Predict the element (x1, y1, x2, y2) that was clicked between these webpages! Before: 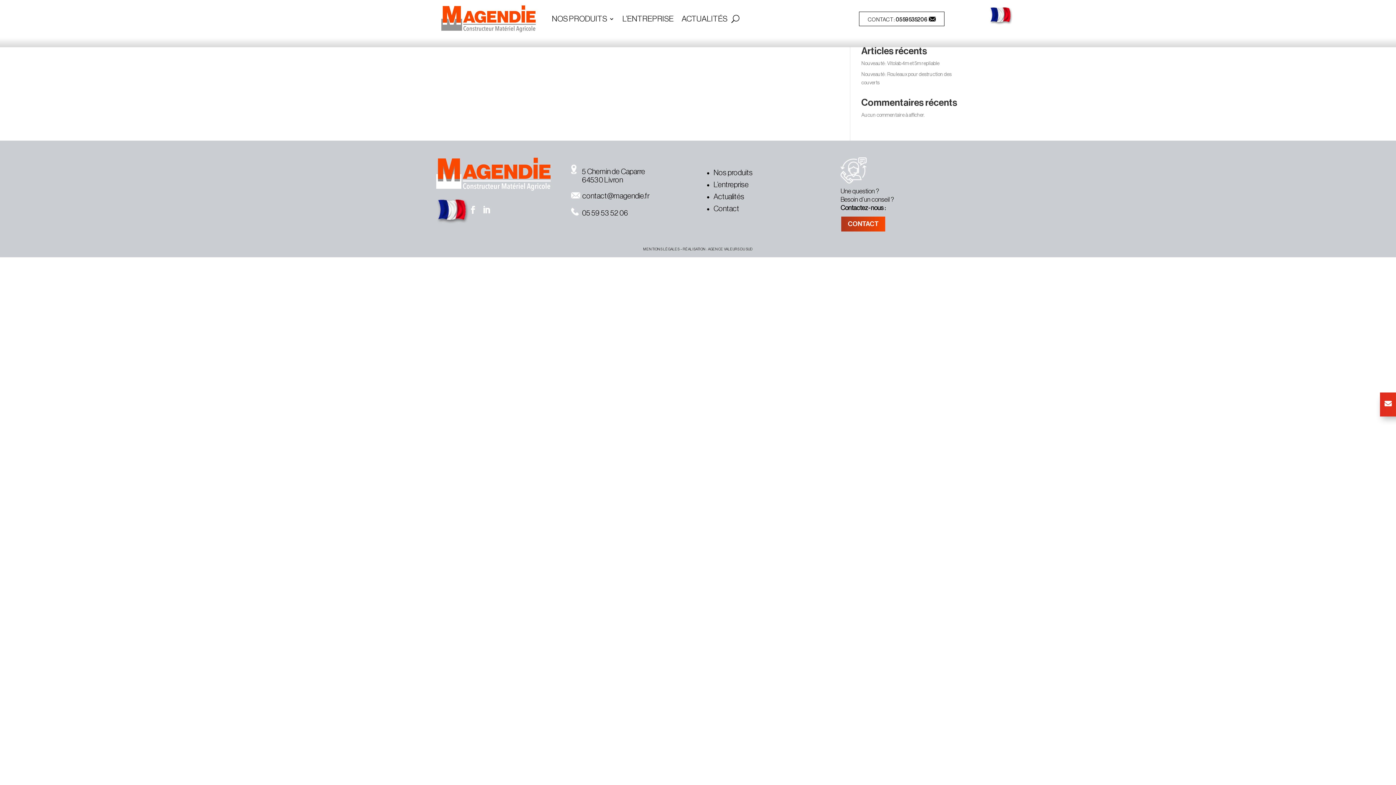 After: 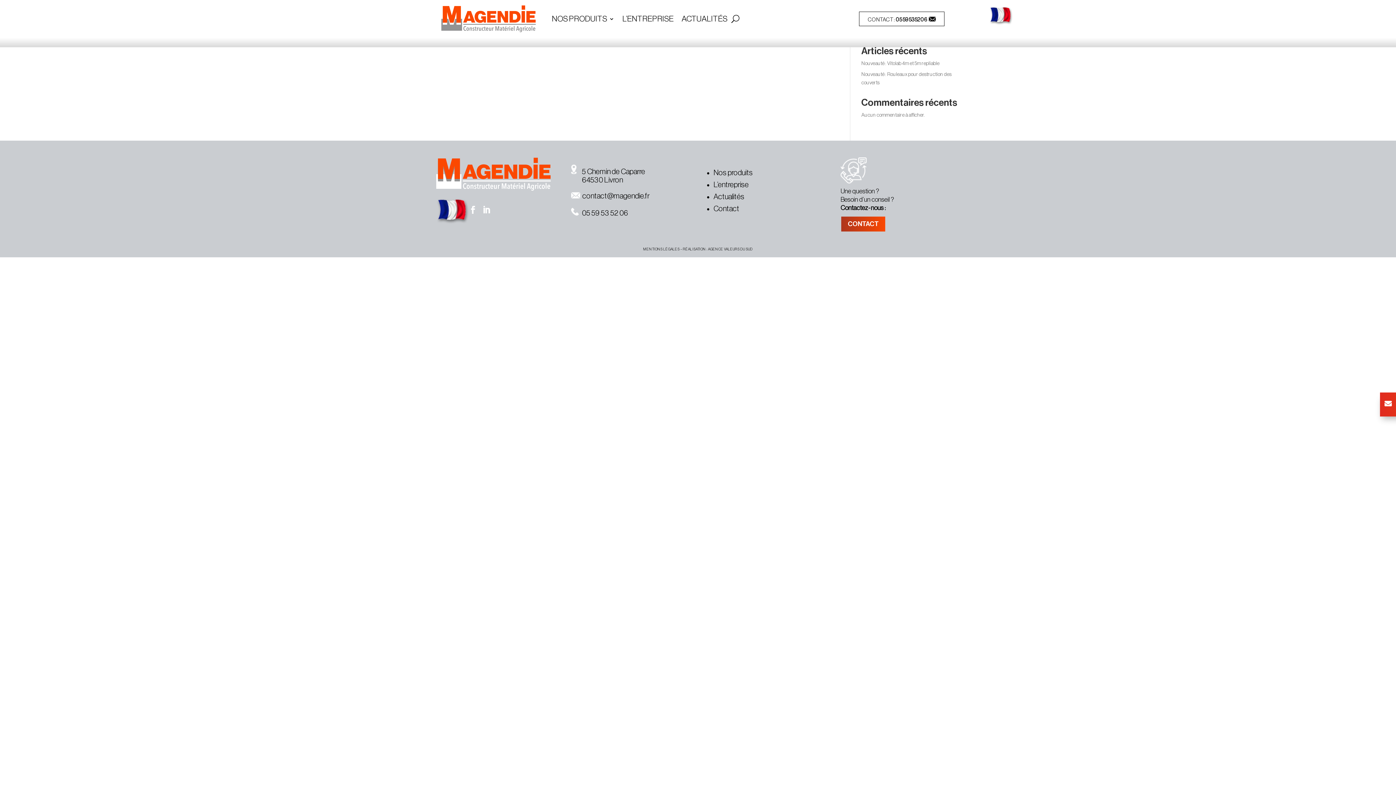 Action: label:      5 Chemin de Caparre bbox: (571, 167, 645, 175)